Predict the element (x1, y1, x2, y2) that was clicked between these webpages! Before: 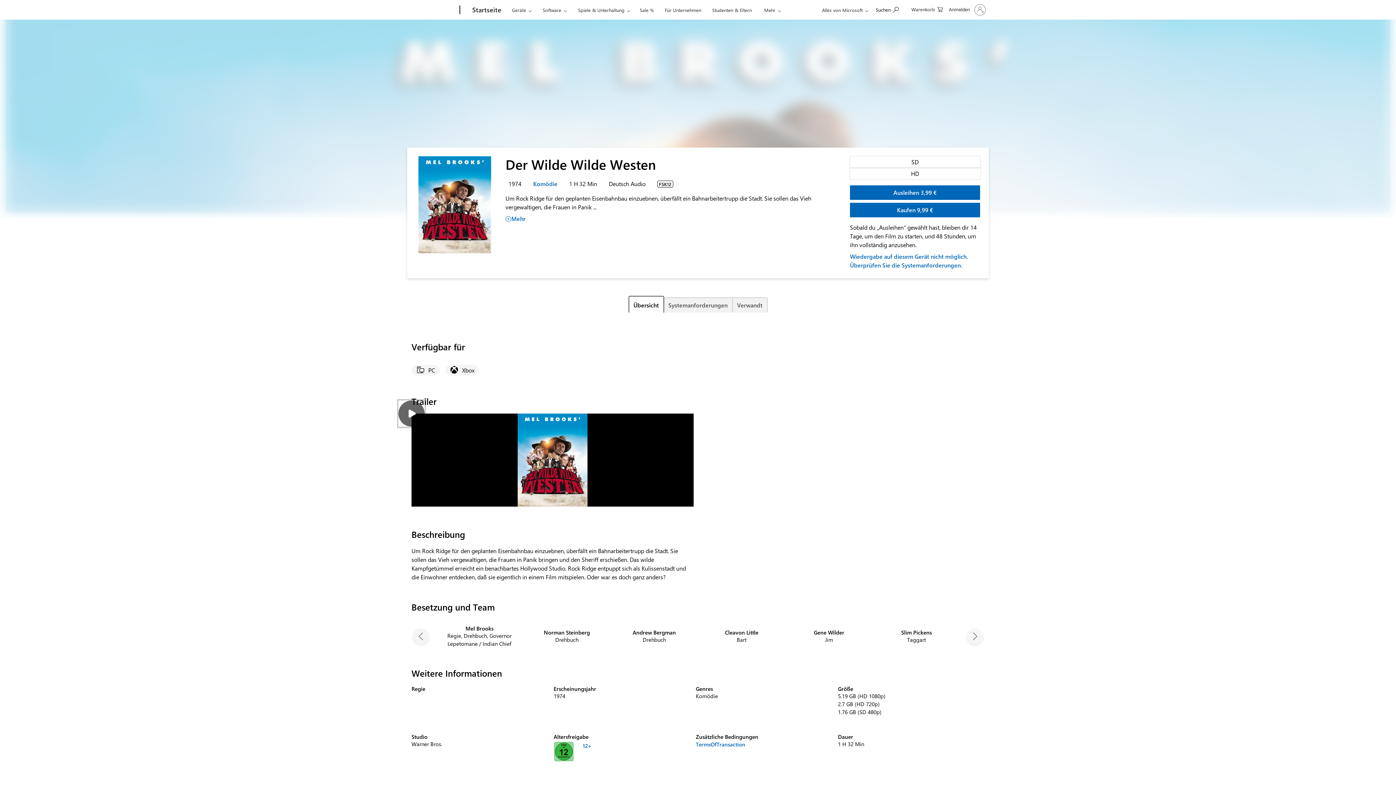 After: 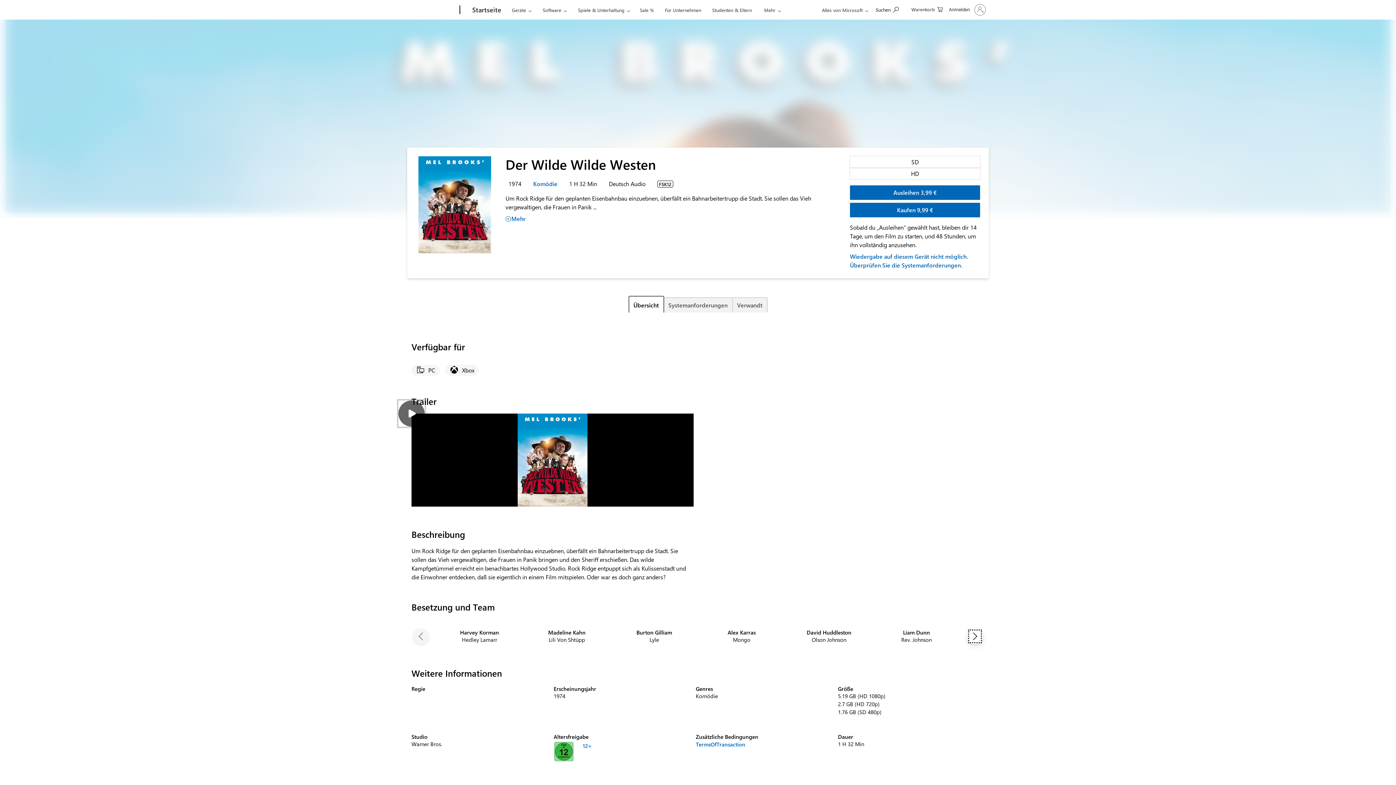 Action: label: Nächste Folie bbox: (967, 628, 983, 644)